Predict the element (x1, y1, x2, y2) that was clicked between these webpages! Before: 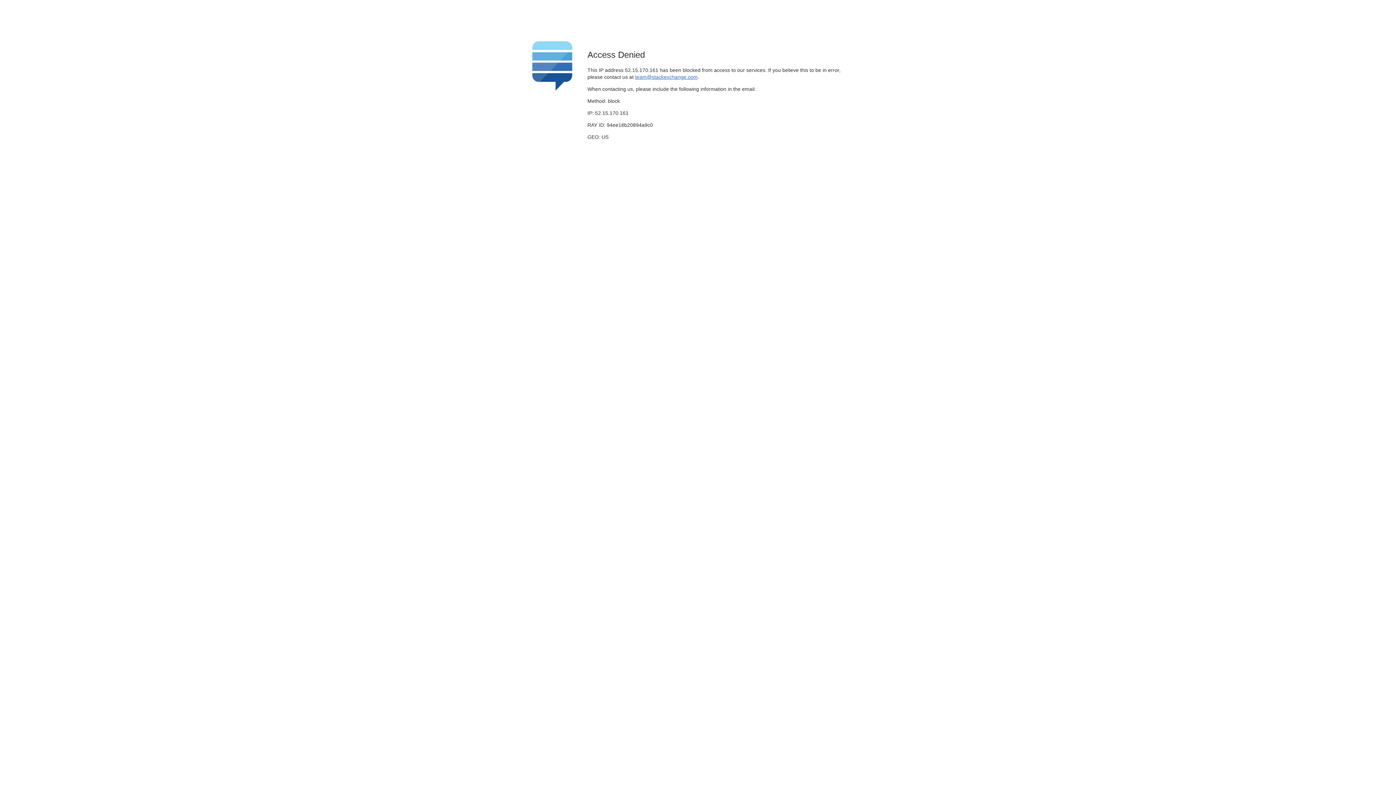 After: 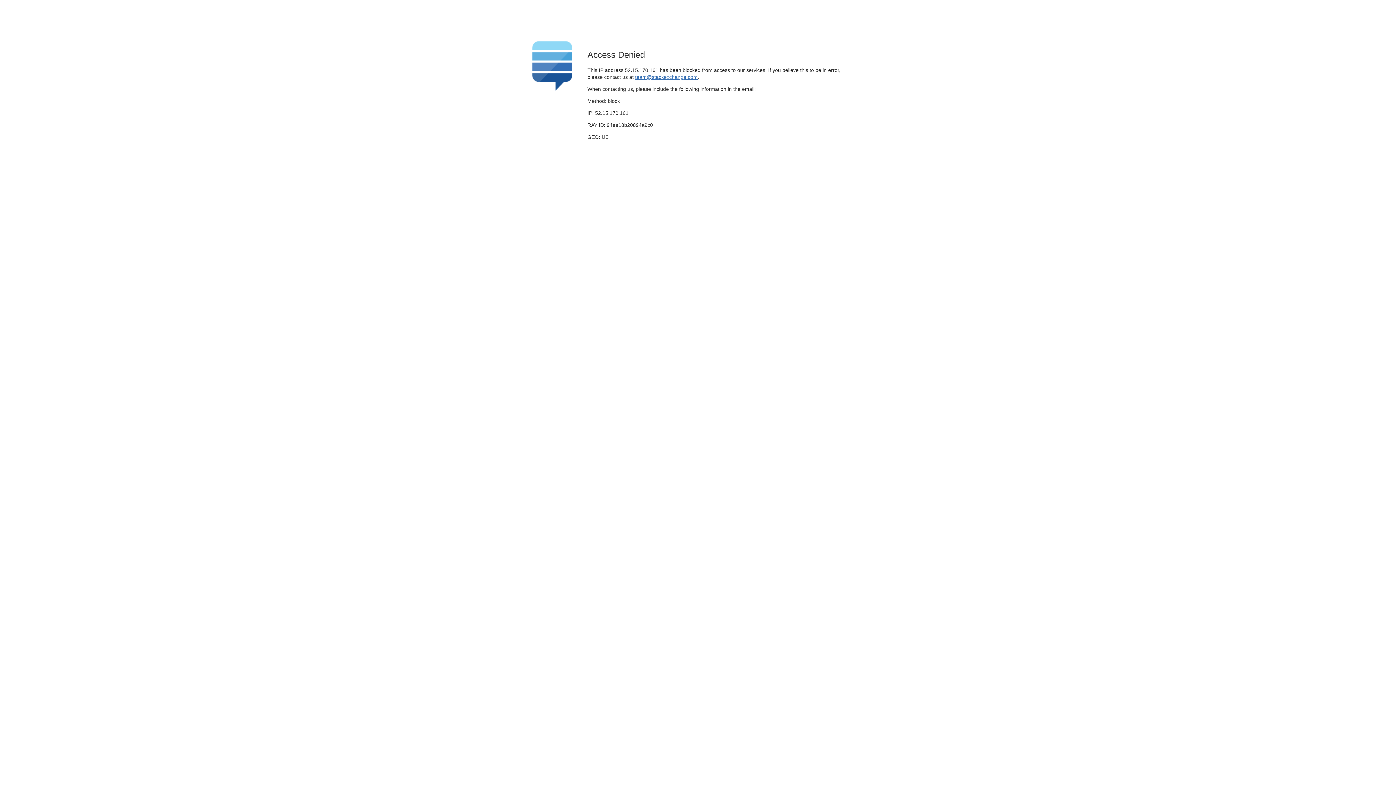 Action: bbox: (635, 74, 697, 79) label: team@stackexchange.com